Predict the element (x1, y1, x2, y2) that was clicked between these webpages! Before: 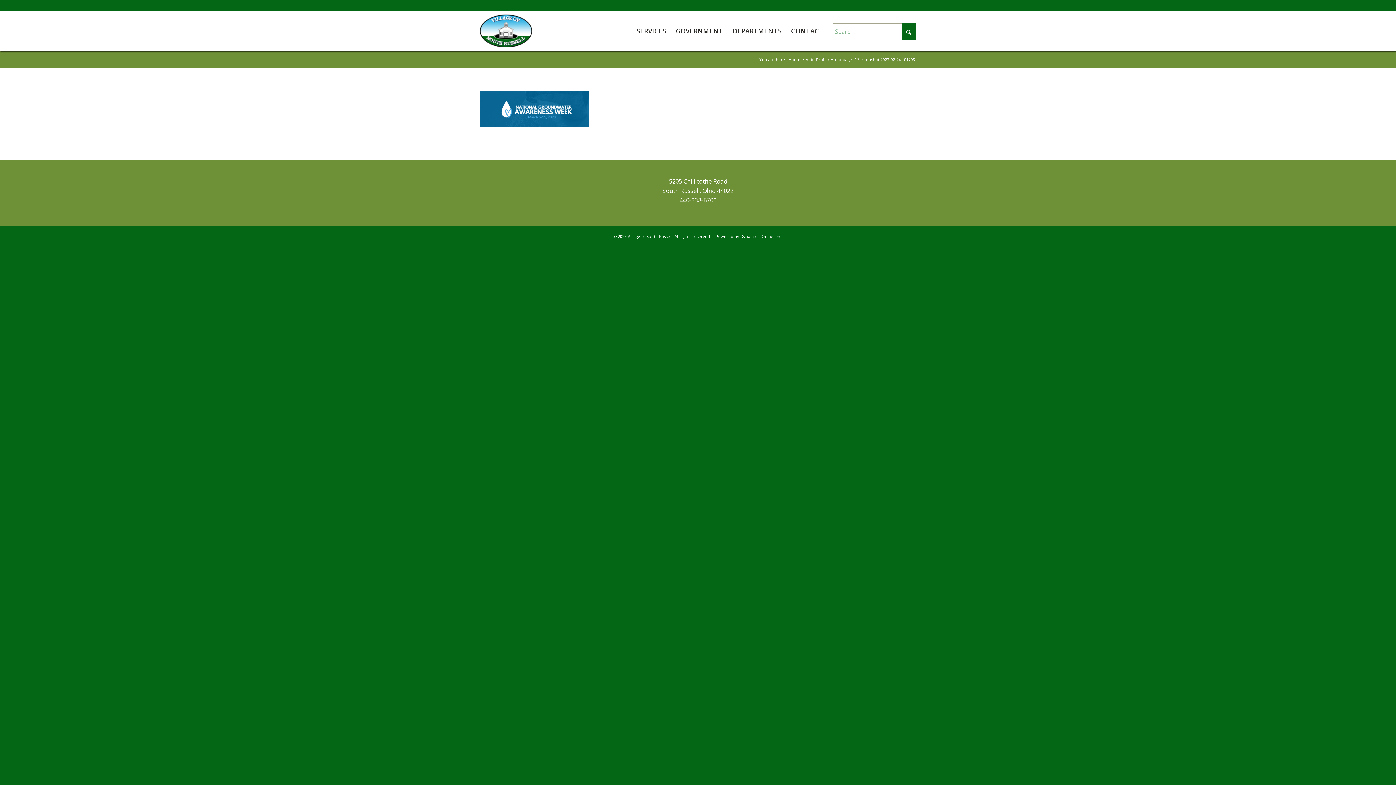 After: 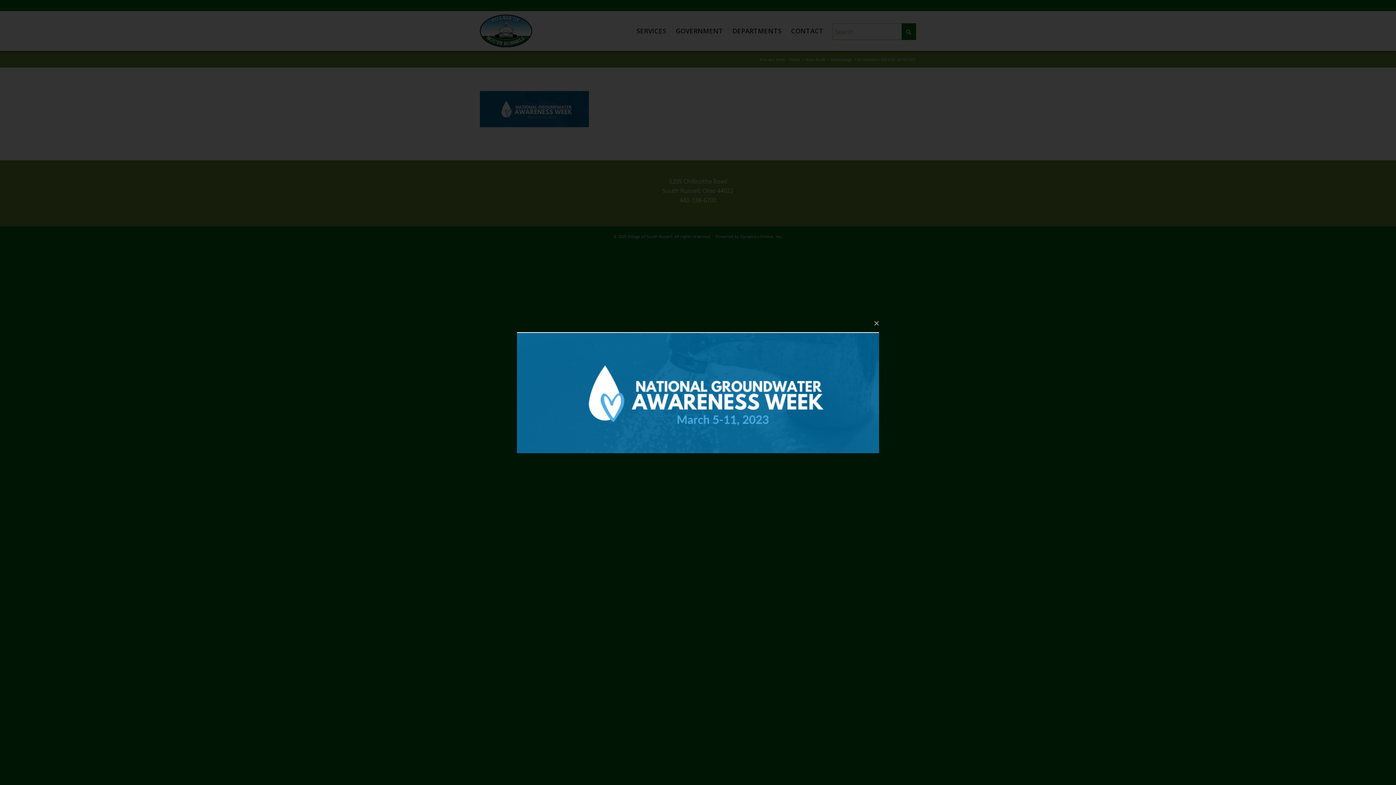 Action: bbox: (480, 121, 589, 129)